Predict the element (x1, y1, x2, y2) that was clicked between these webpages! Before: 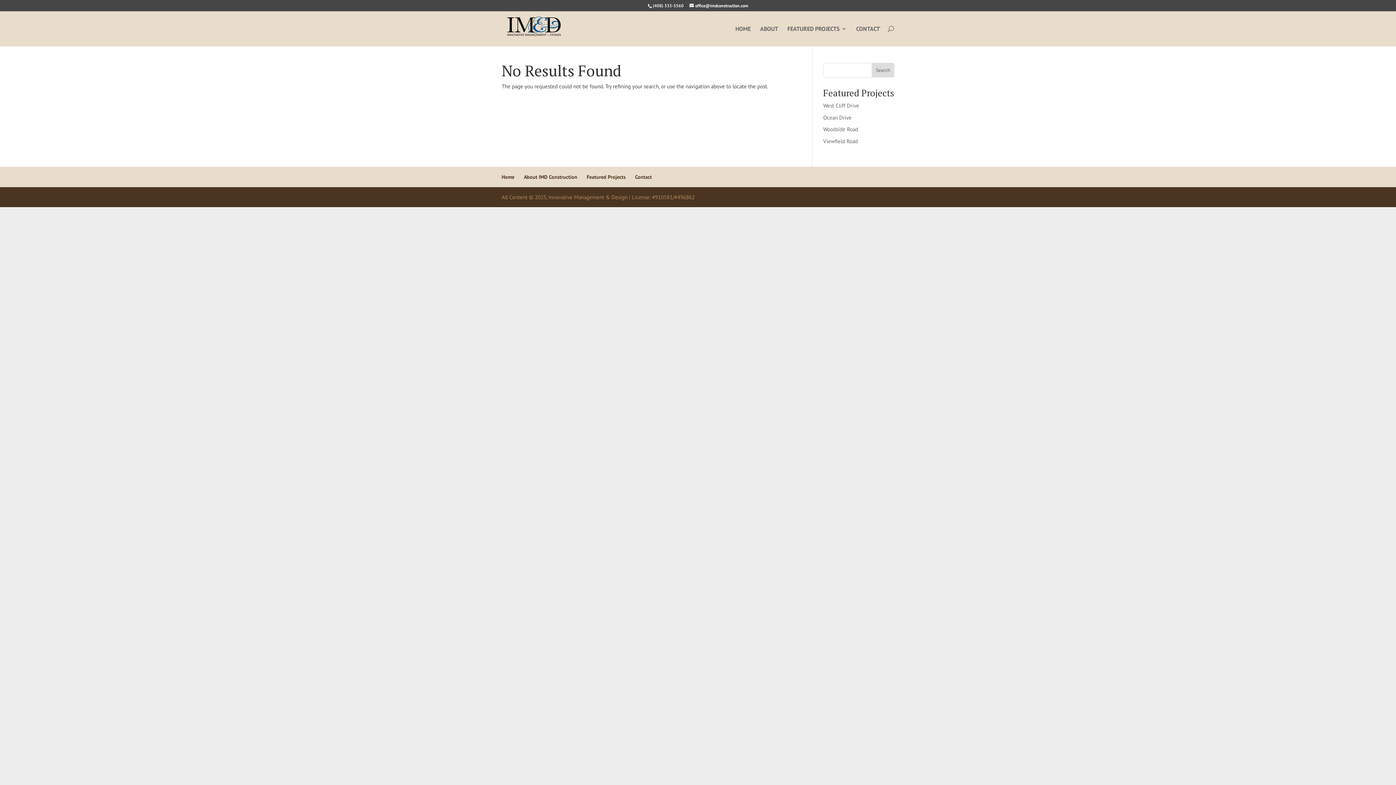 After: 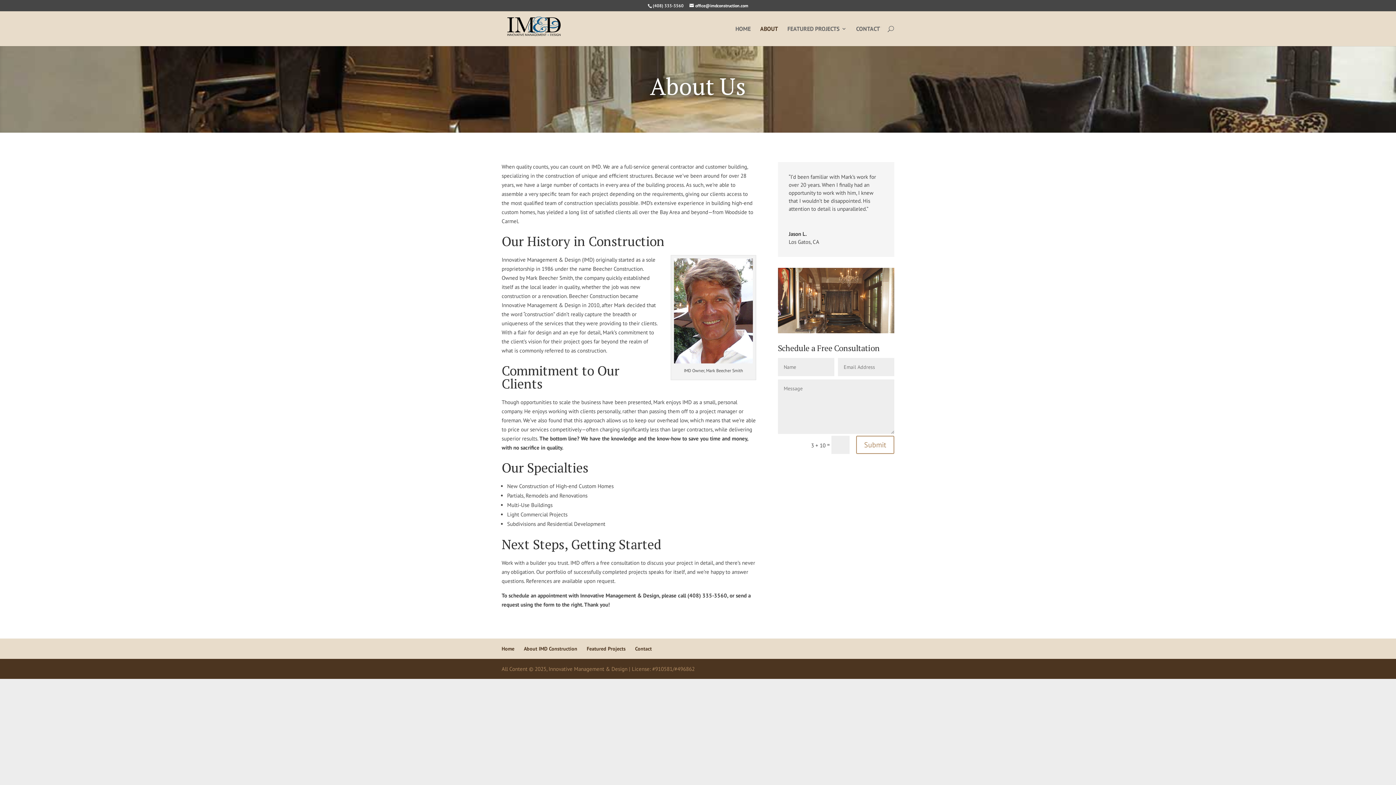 Action: bbox: (524, 173, 577, 180) label: About IMD Construction